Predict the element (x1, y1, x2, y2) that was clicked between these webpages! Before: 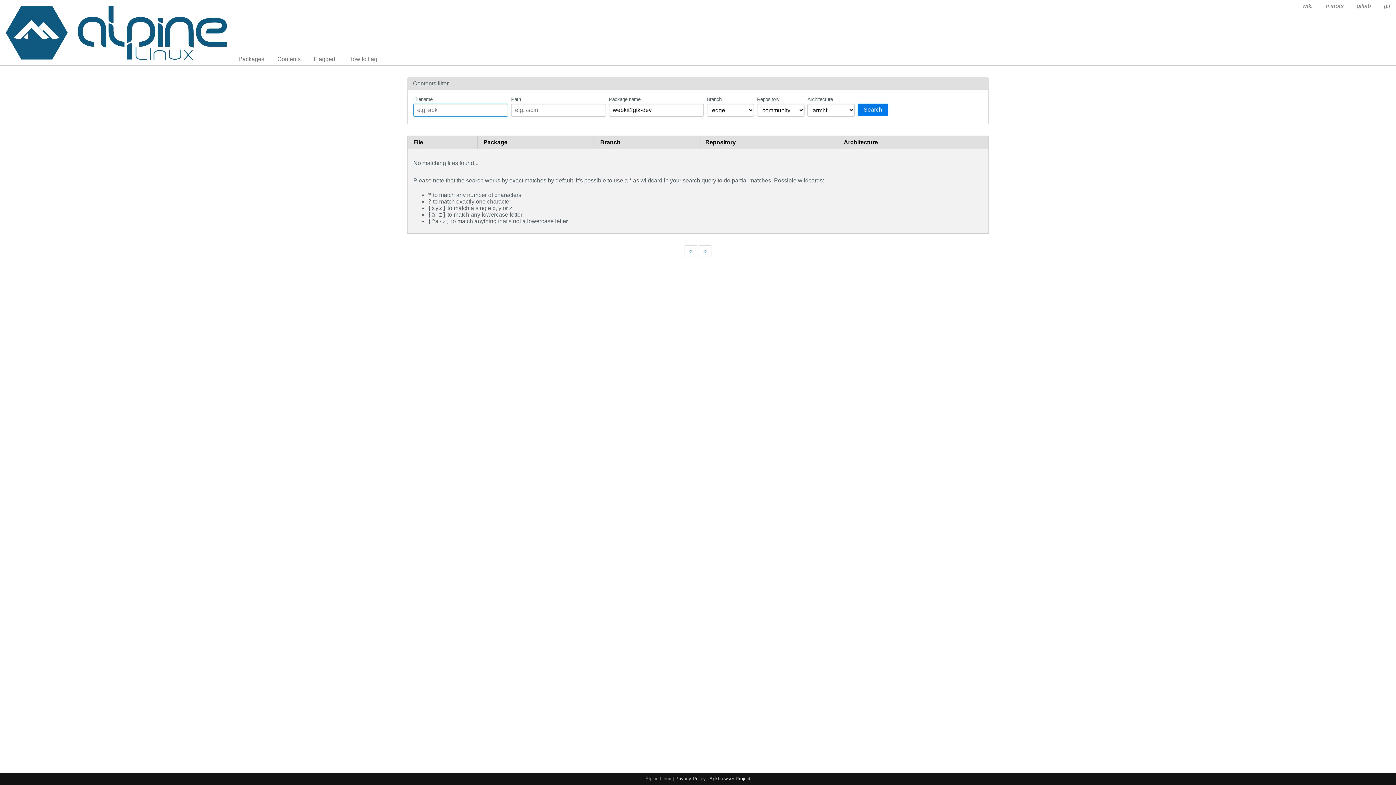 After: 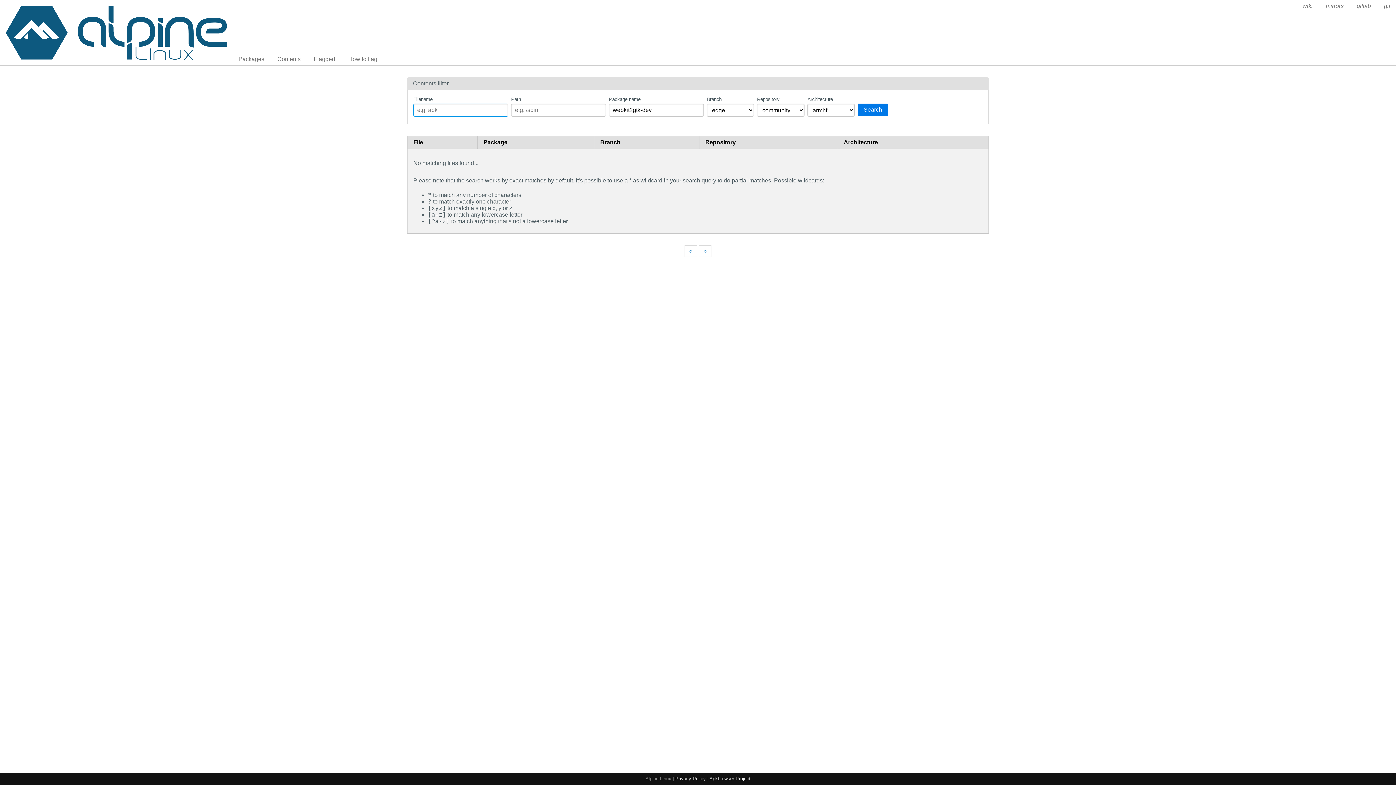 Action: bbox: (684, 245, 697, 257) label: «